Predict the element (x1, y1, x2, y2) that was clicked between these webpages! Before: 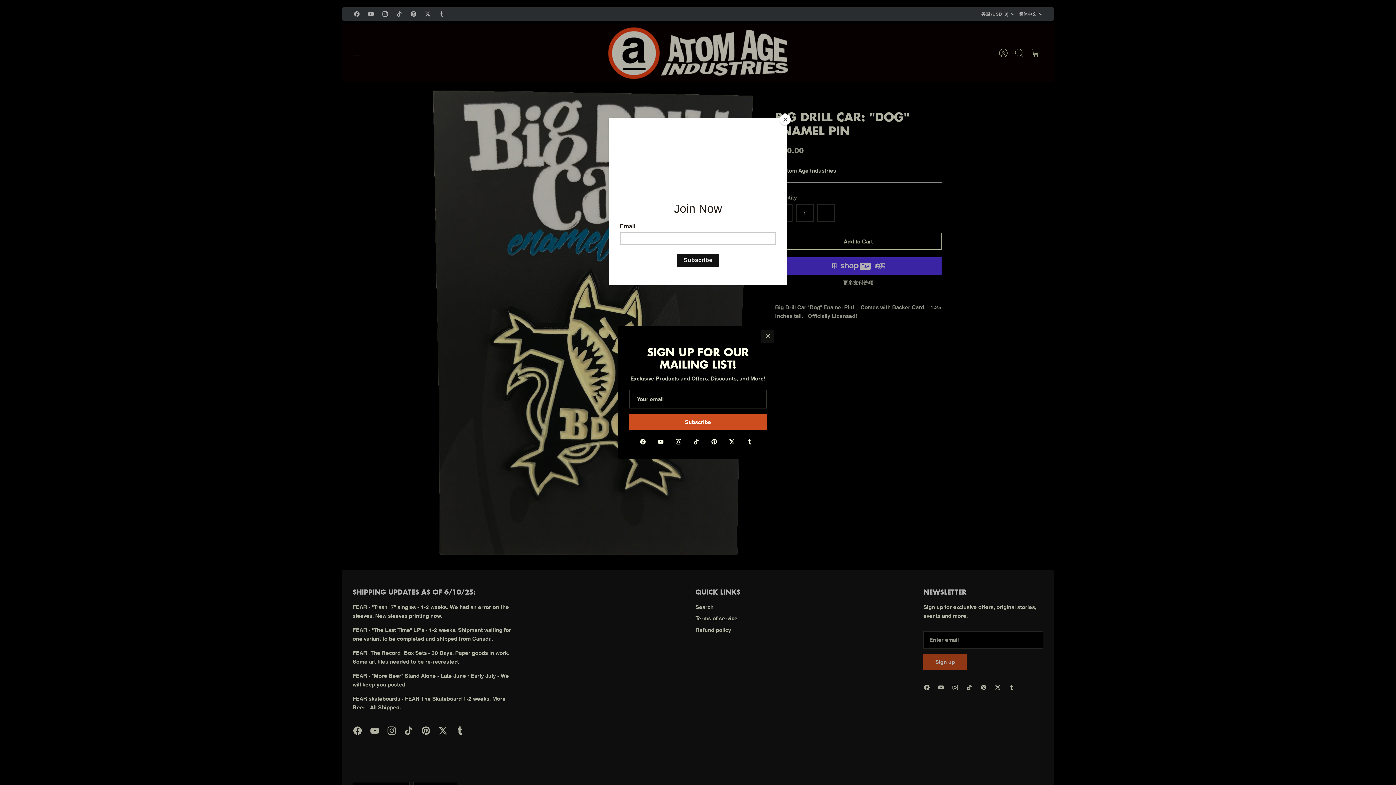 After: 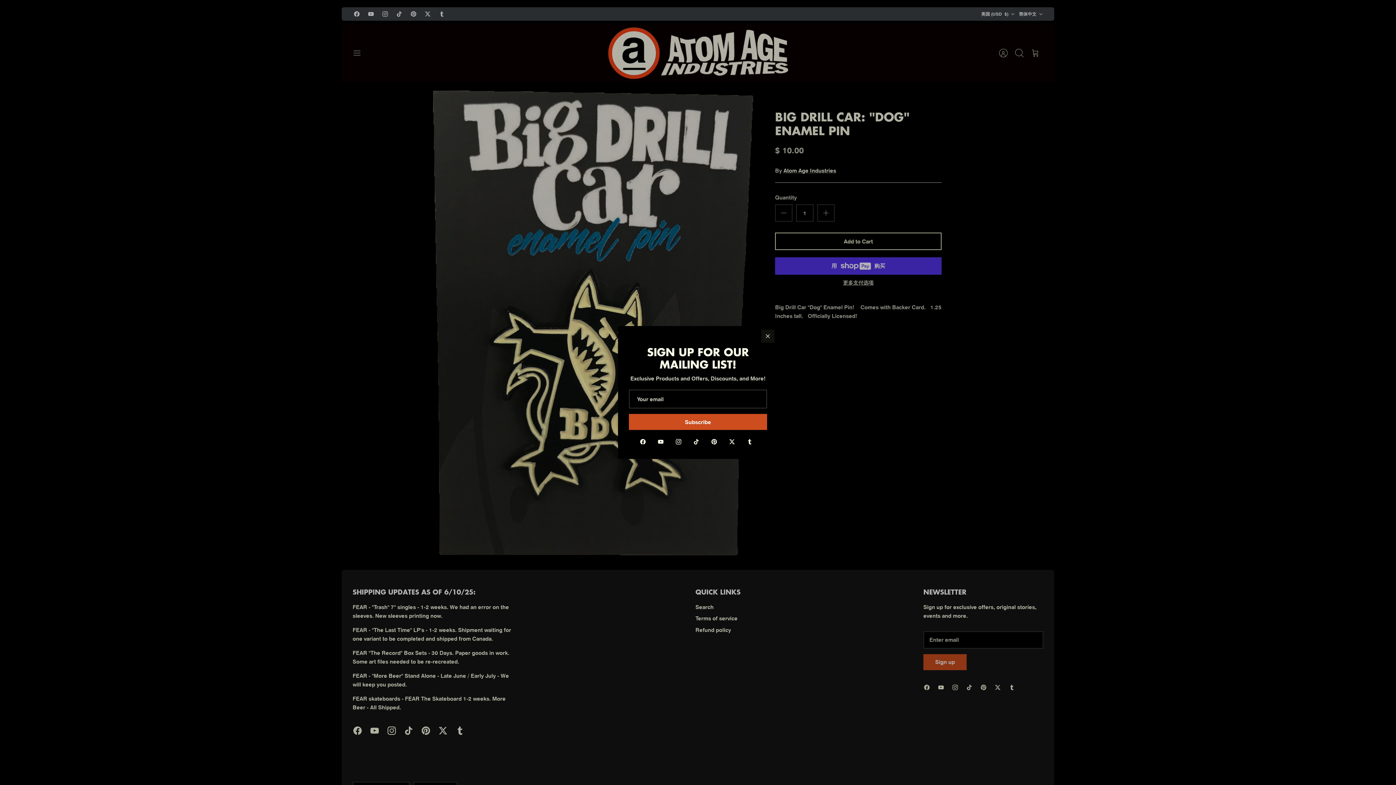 Action: bbox: (780, 114, 790, 125) label: Close